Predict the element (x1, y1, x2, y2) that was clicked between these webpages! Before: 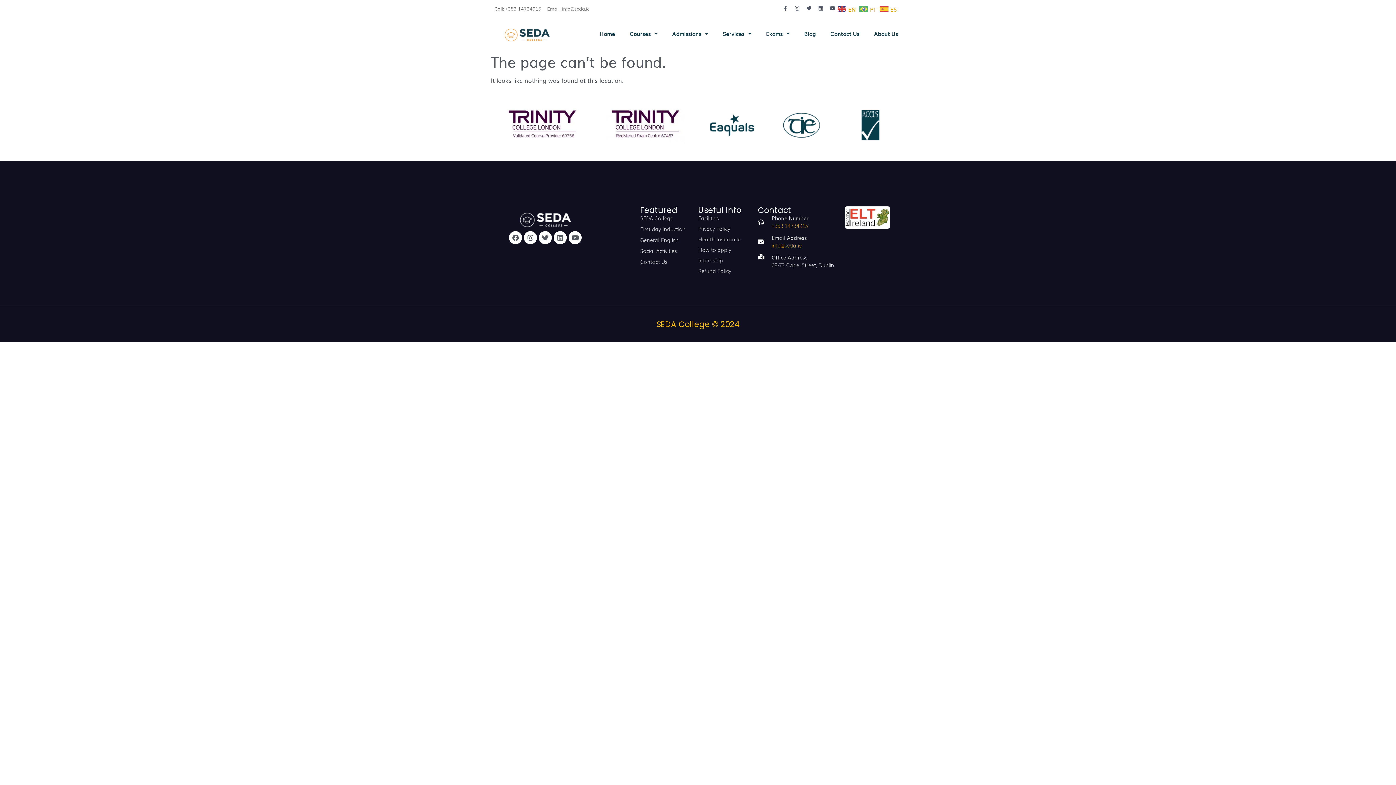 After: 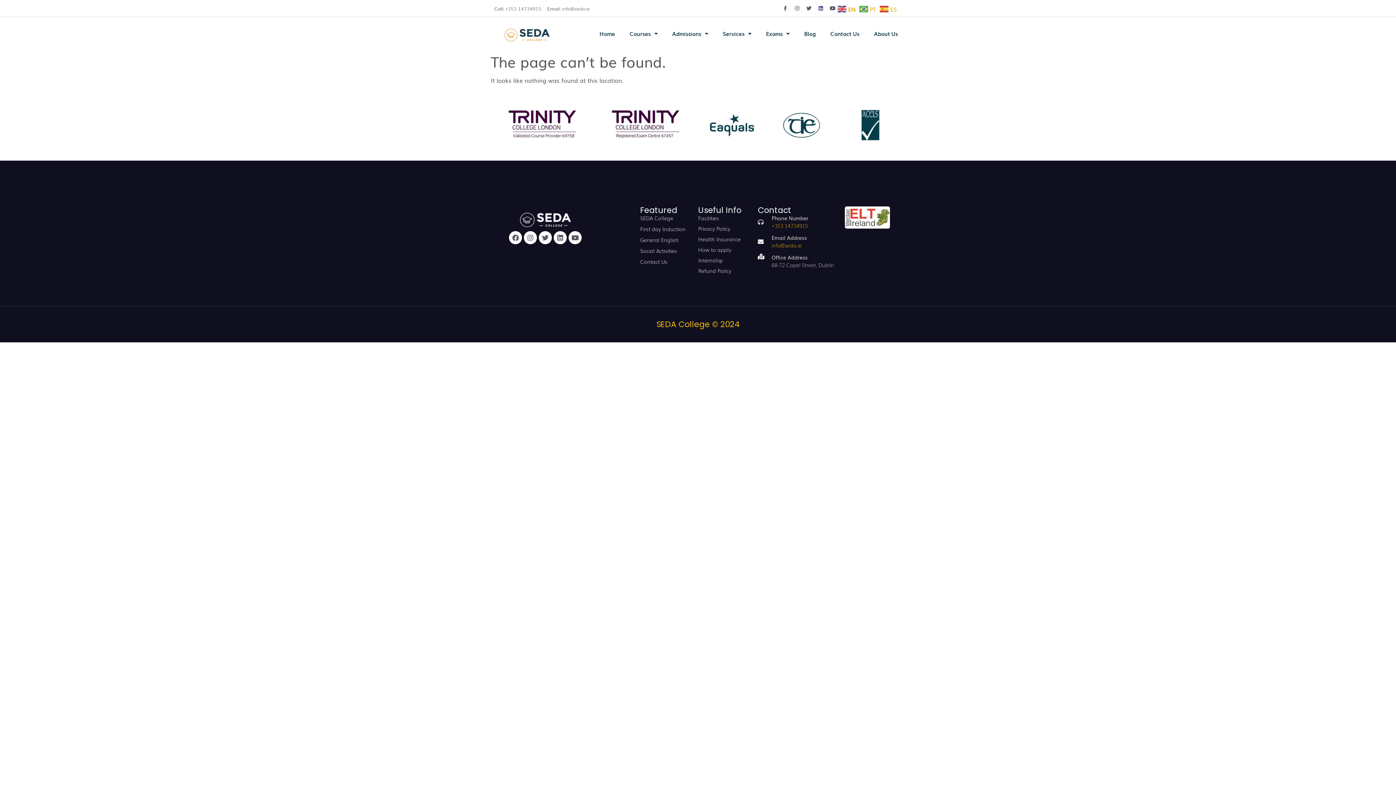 Action: bbox: (817, 5, 826, 10)